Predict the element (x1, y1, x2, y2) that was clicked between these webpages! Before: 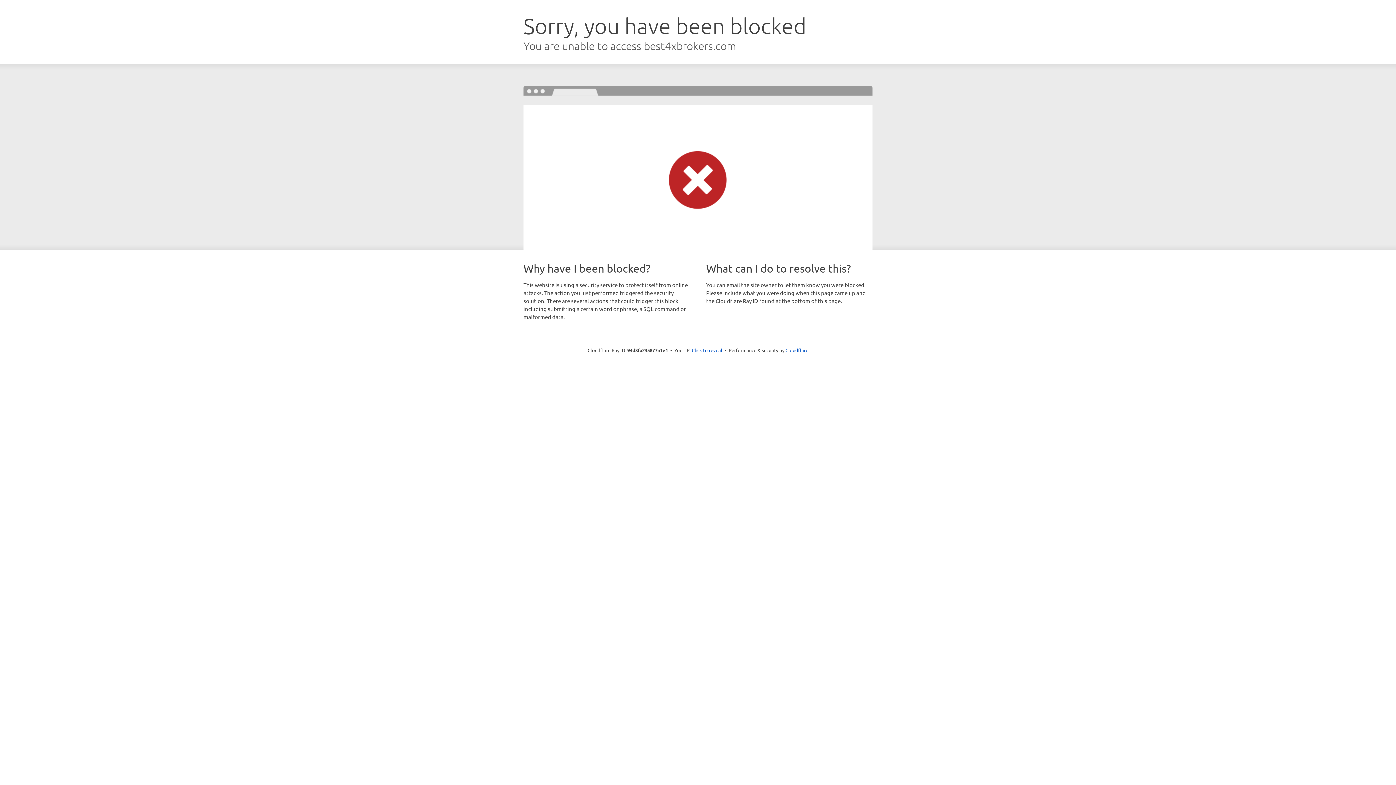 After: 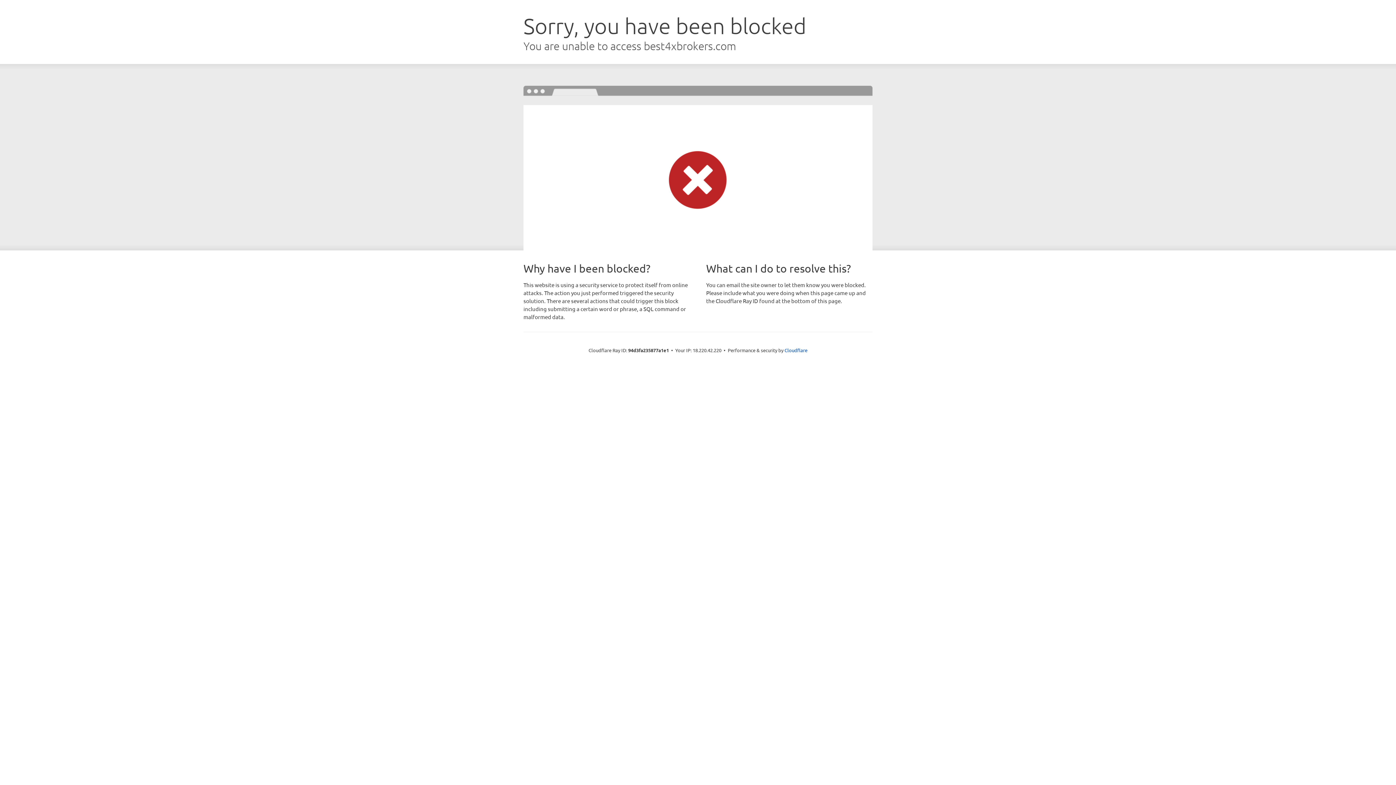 Action: bbox: (692, 346, 722, 353) label: Click to reveal